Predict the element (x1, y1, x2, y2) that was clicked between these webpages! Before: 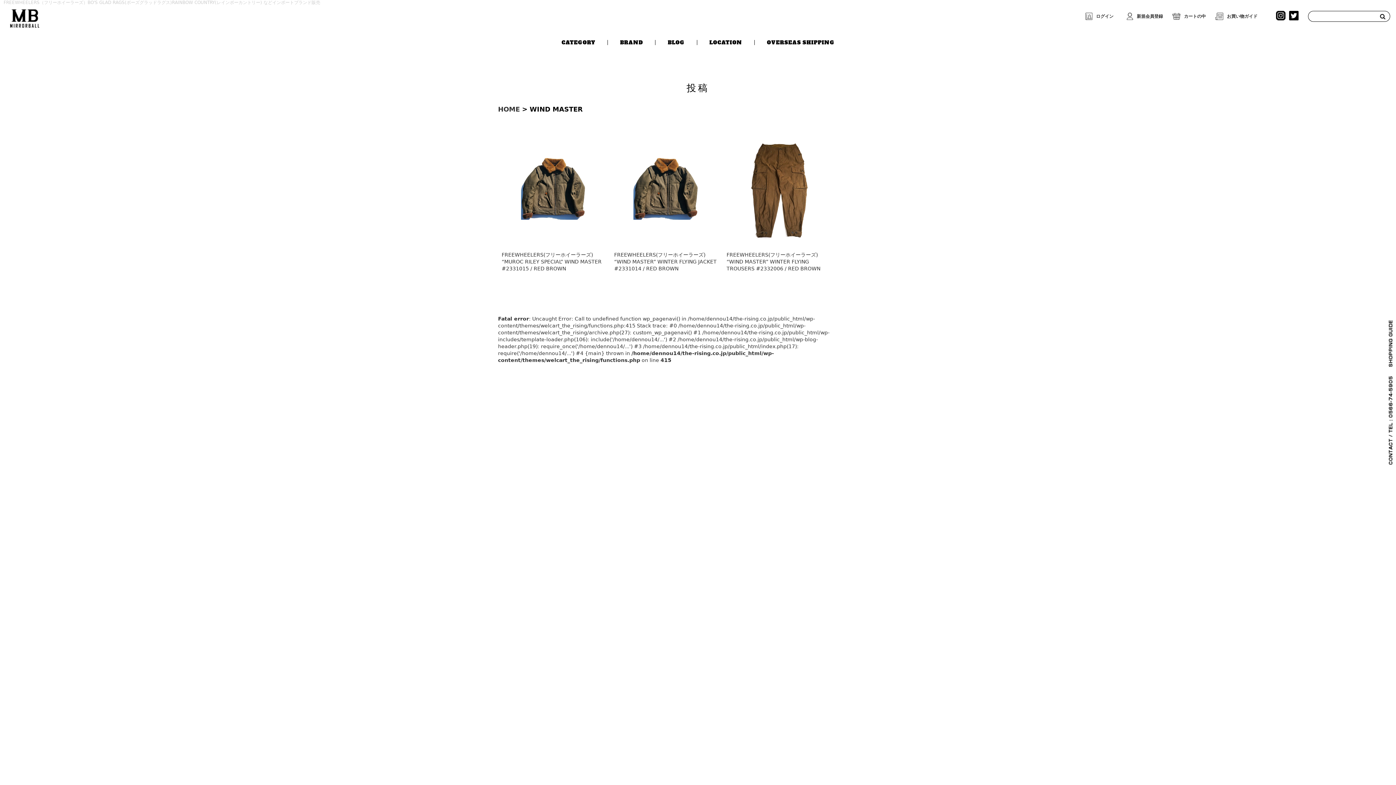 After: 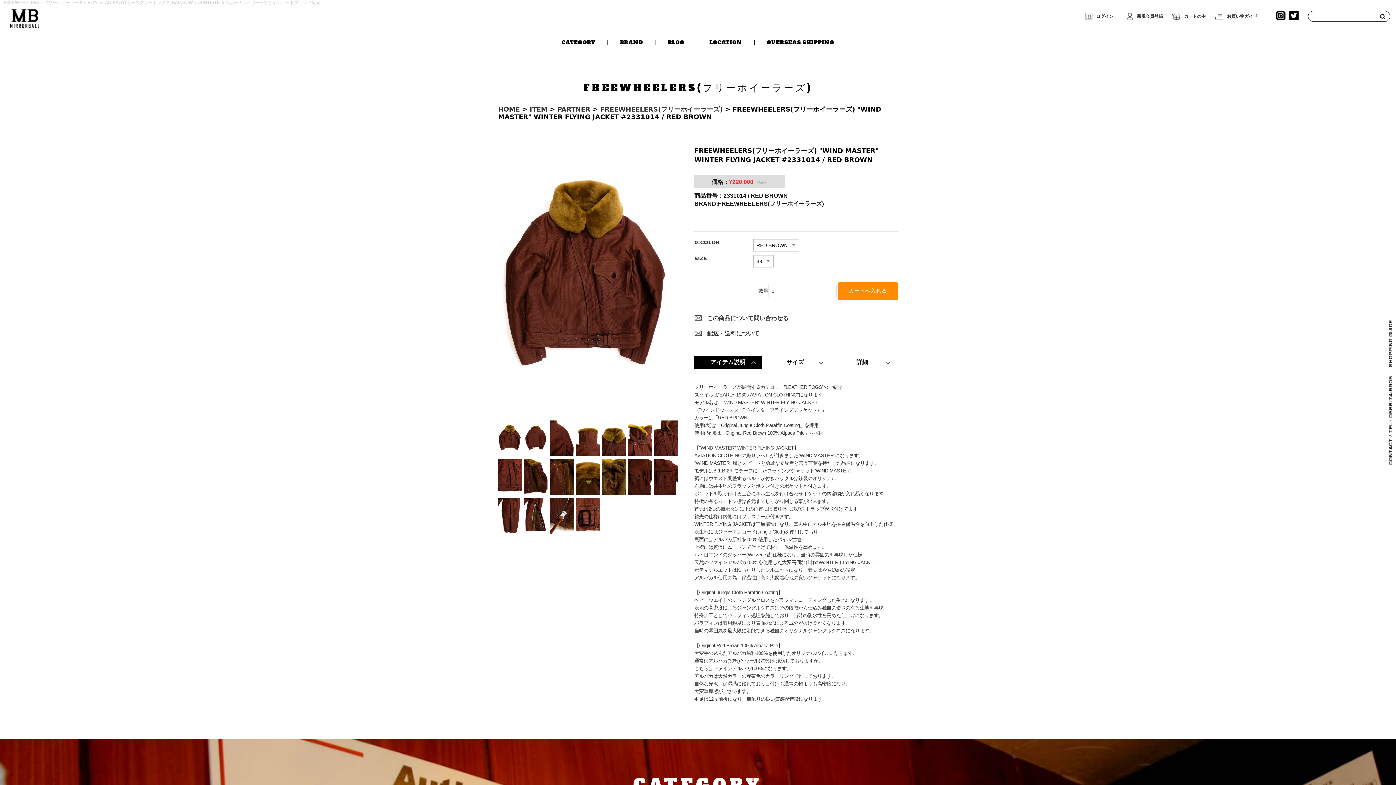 Action: bbox: (614, 138, 718, 272) label: FREEWHEELERS(フリーホイーラーズ) “WIND MASTER” WINTER FLYING JACKET #2331014 / RED BROWN